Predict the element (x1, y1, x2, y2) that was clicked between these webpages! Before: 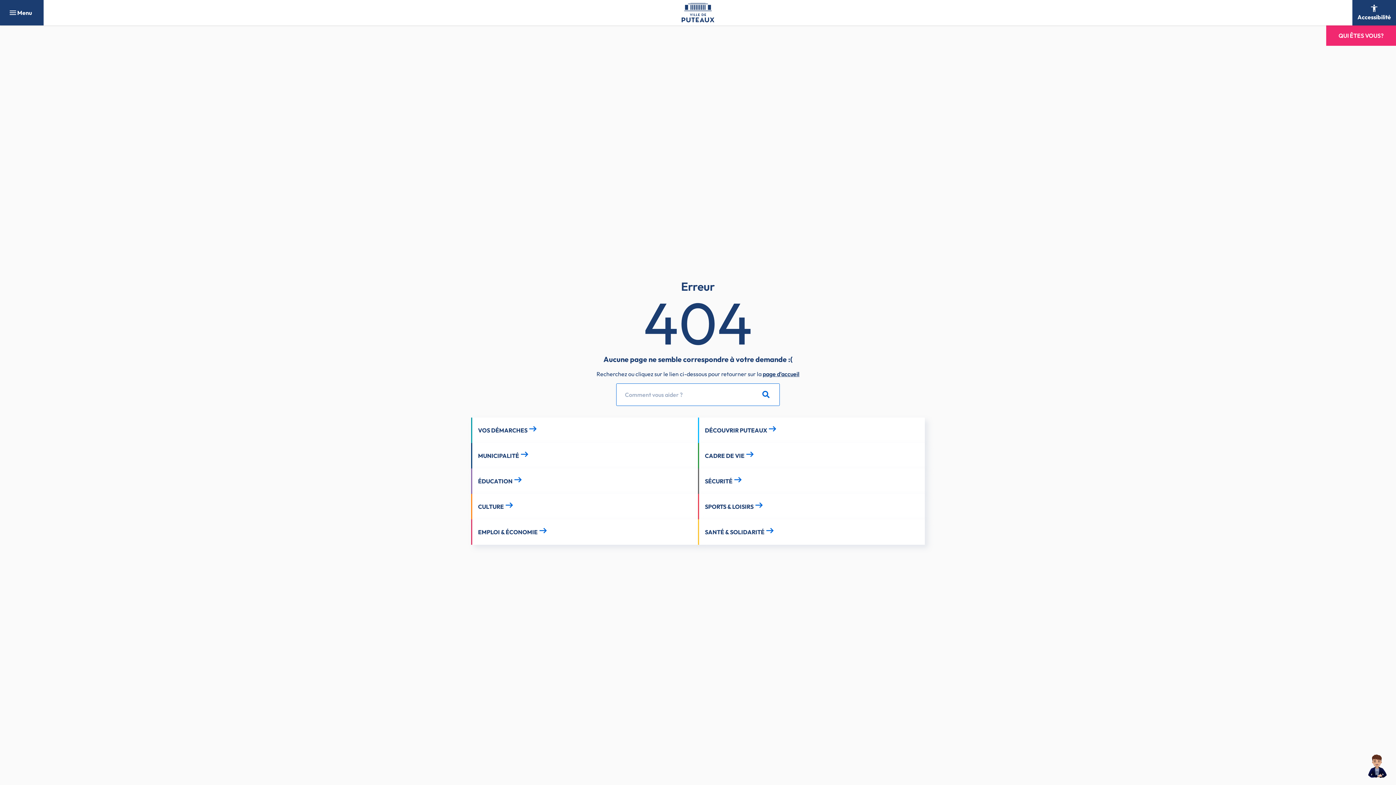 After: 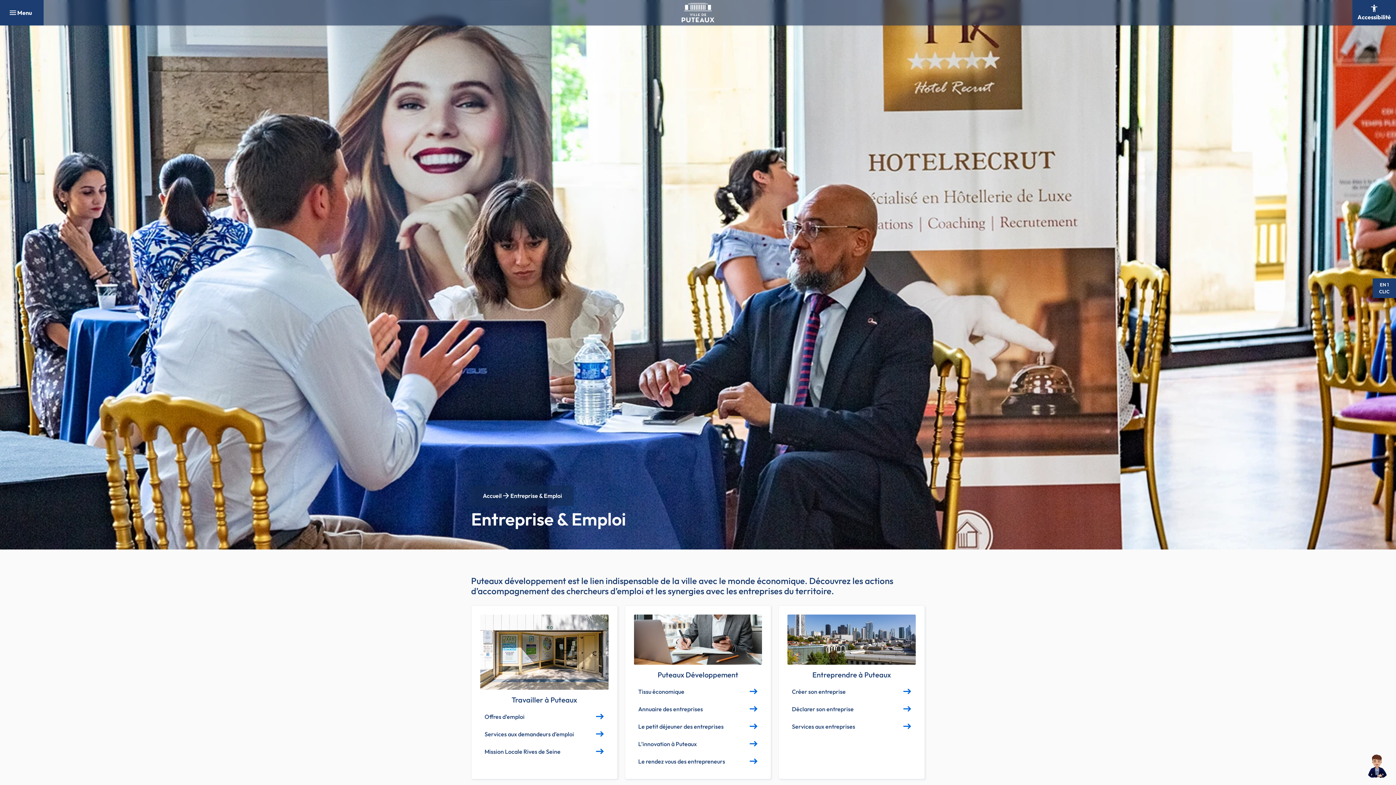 Action: label: EMPLOI & ÉCONOMIE bbox: (471, 519, 698, 545)